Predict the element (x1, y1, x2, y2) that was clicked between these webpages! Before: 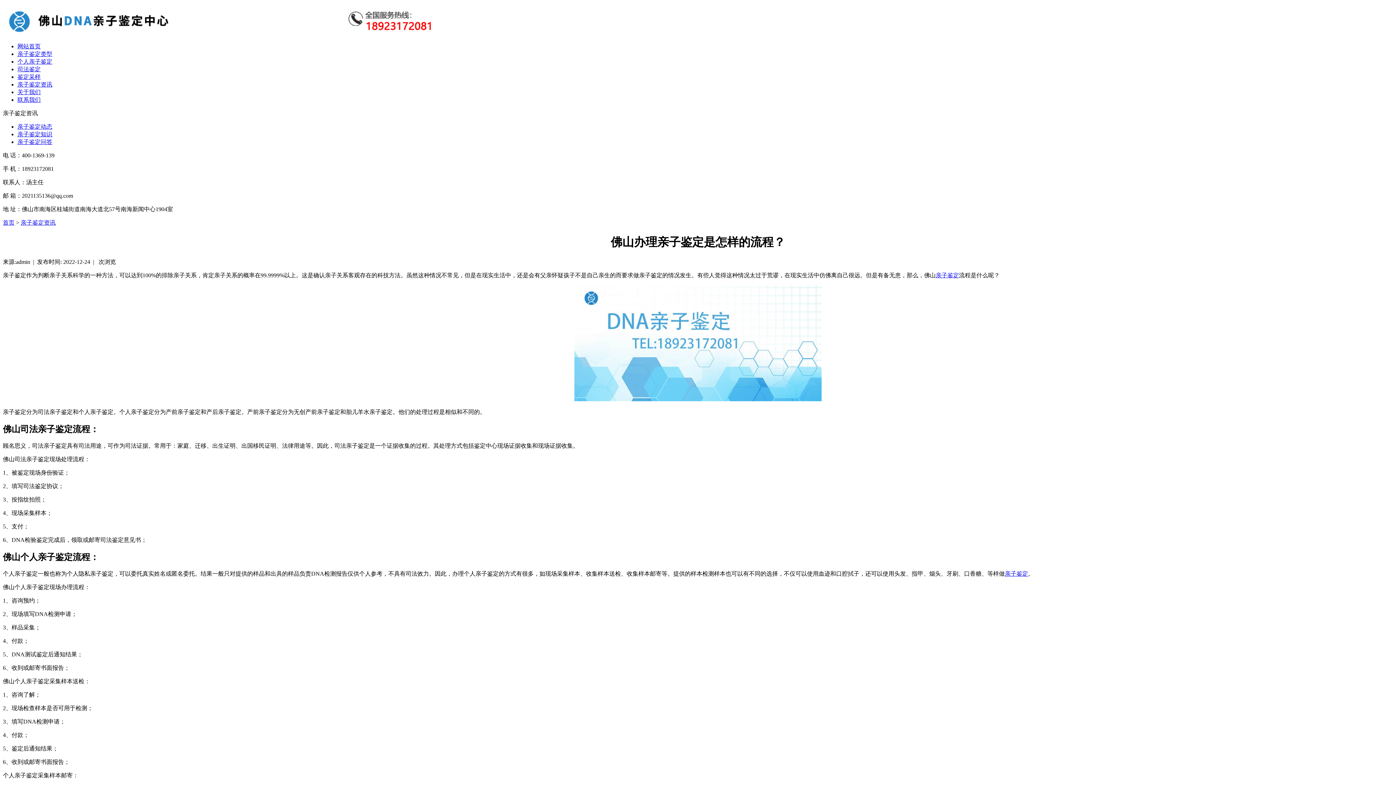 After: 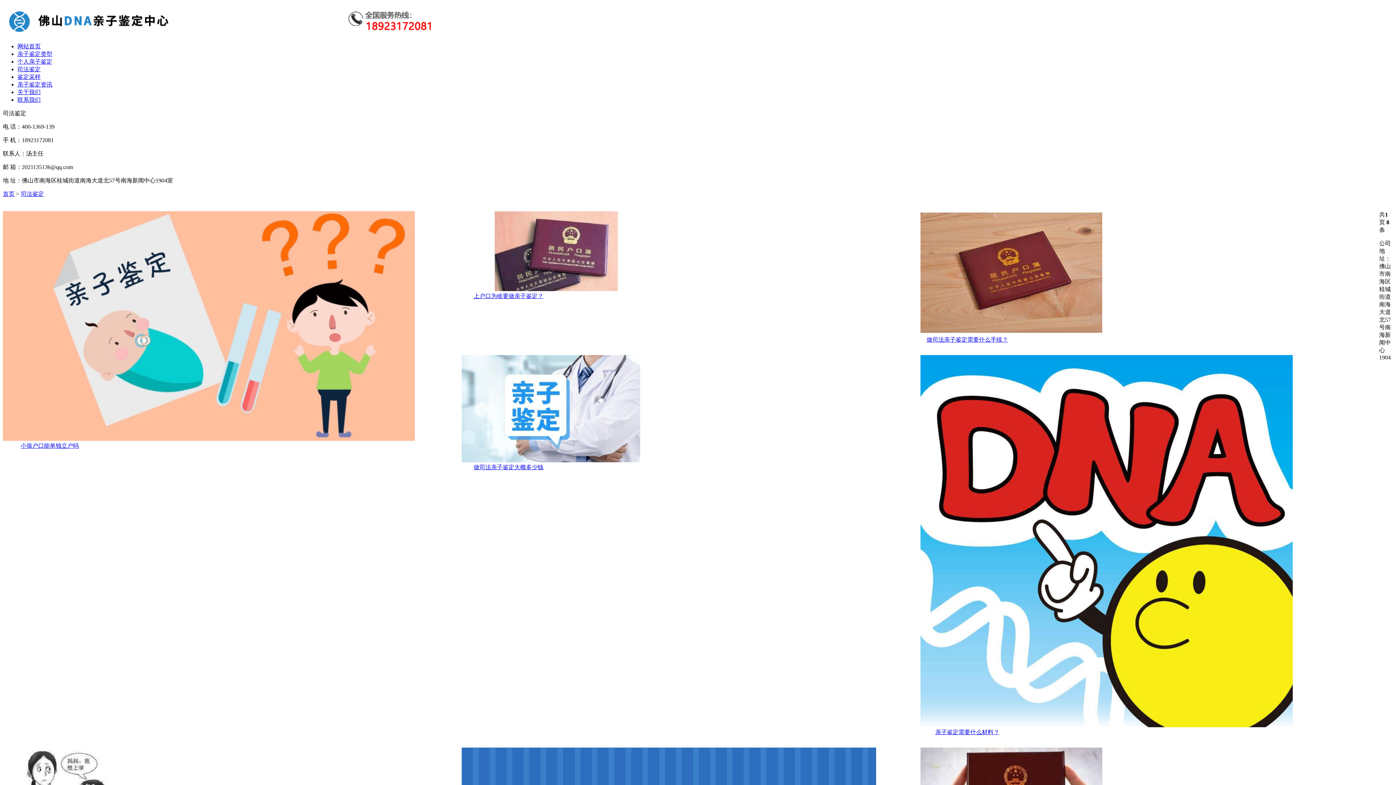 Action: bbox: (17, 66, 40, 72) label: 司法鉴定